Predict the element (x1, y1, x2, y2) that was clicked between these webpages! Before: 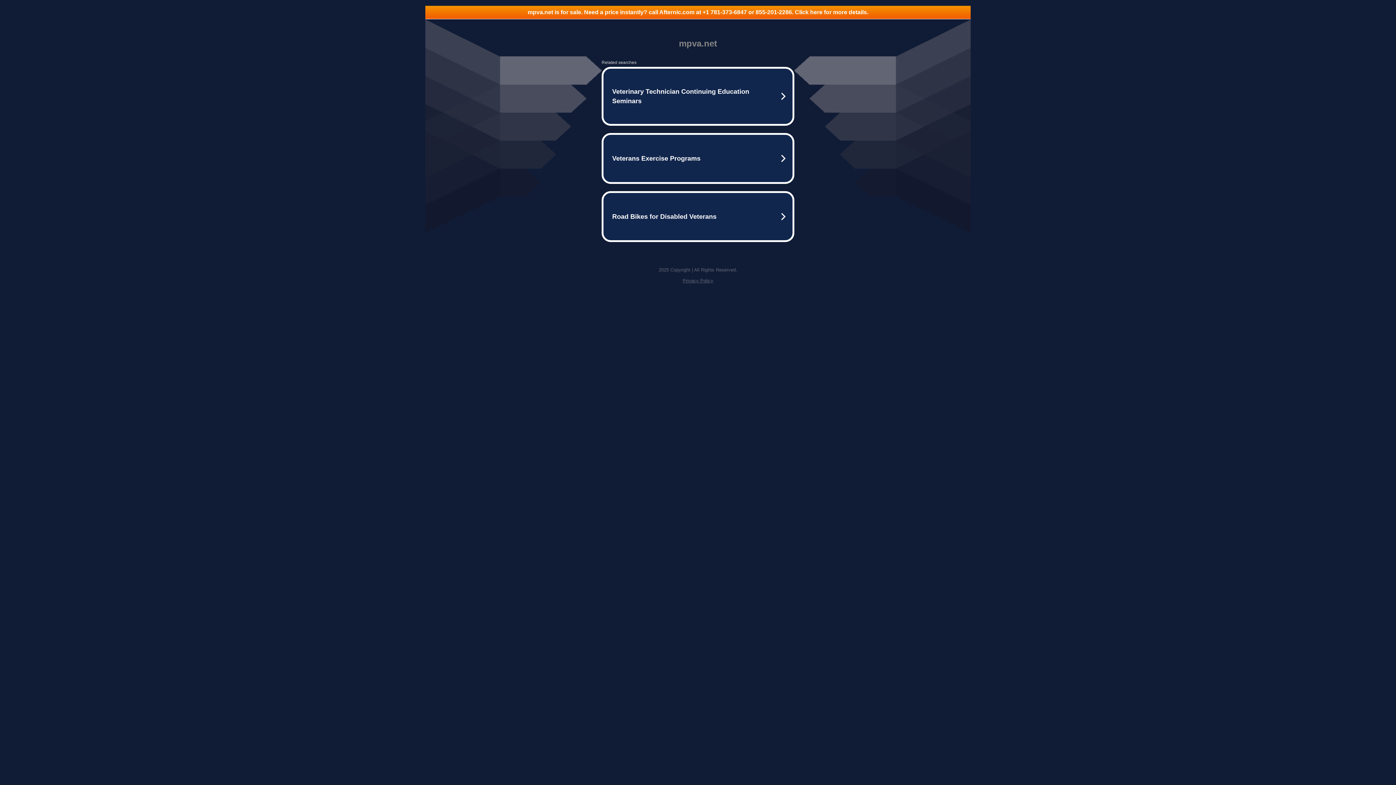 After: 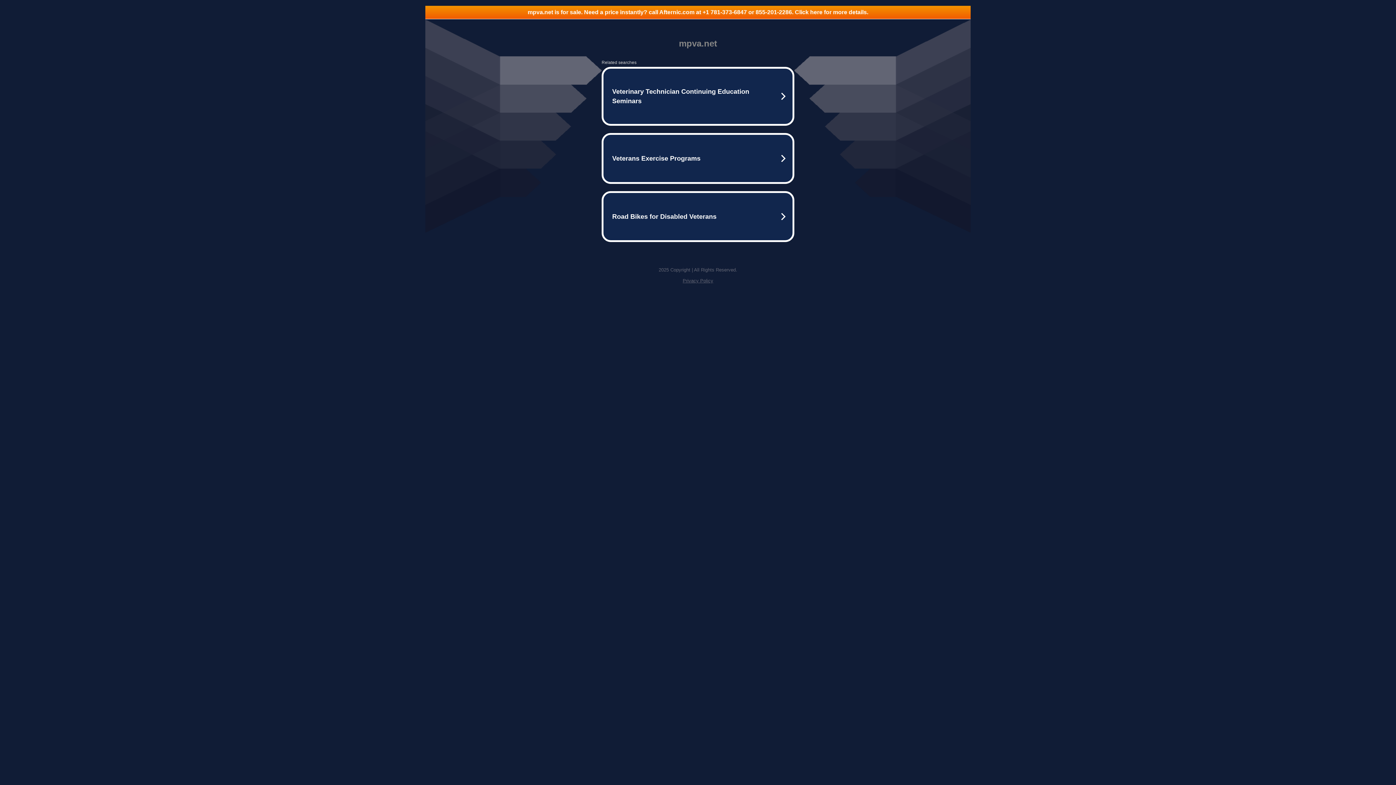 Action: label: mpva.net is for sale. Need a price instantly? call Afternic.com at +1 781-373-6847 or 855-201-2286. Click here for more details. bbox: (425, 5, 970, 18)